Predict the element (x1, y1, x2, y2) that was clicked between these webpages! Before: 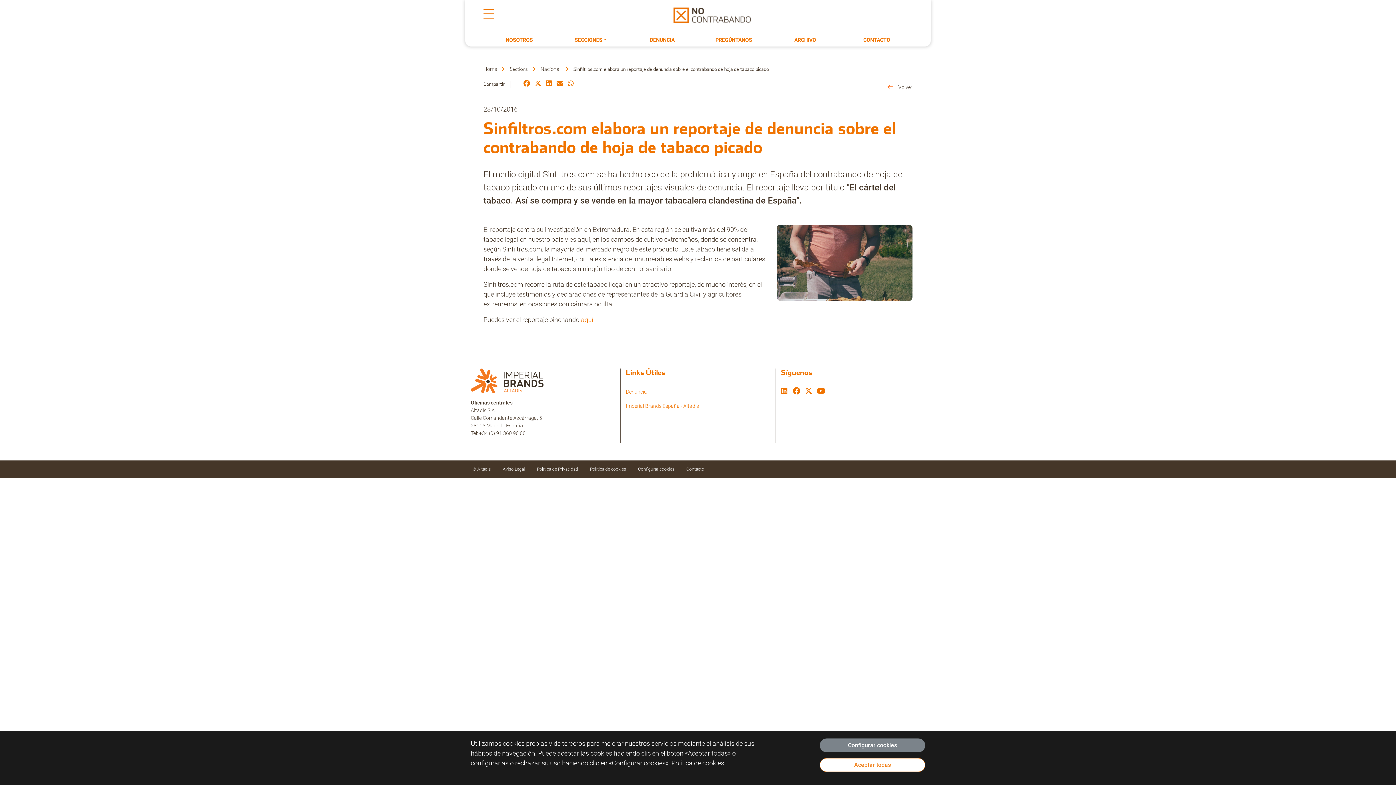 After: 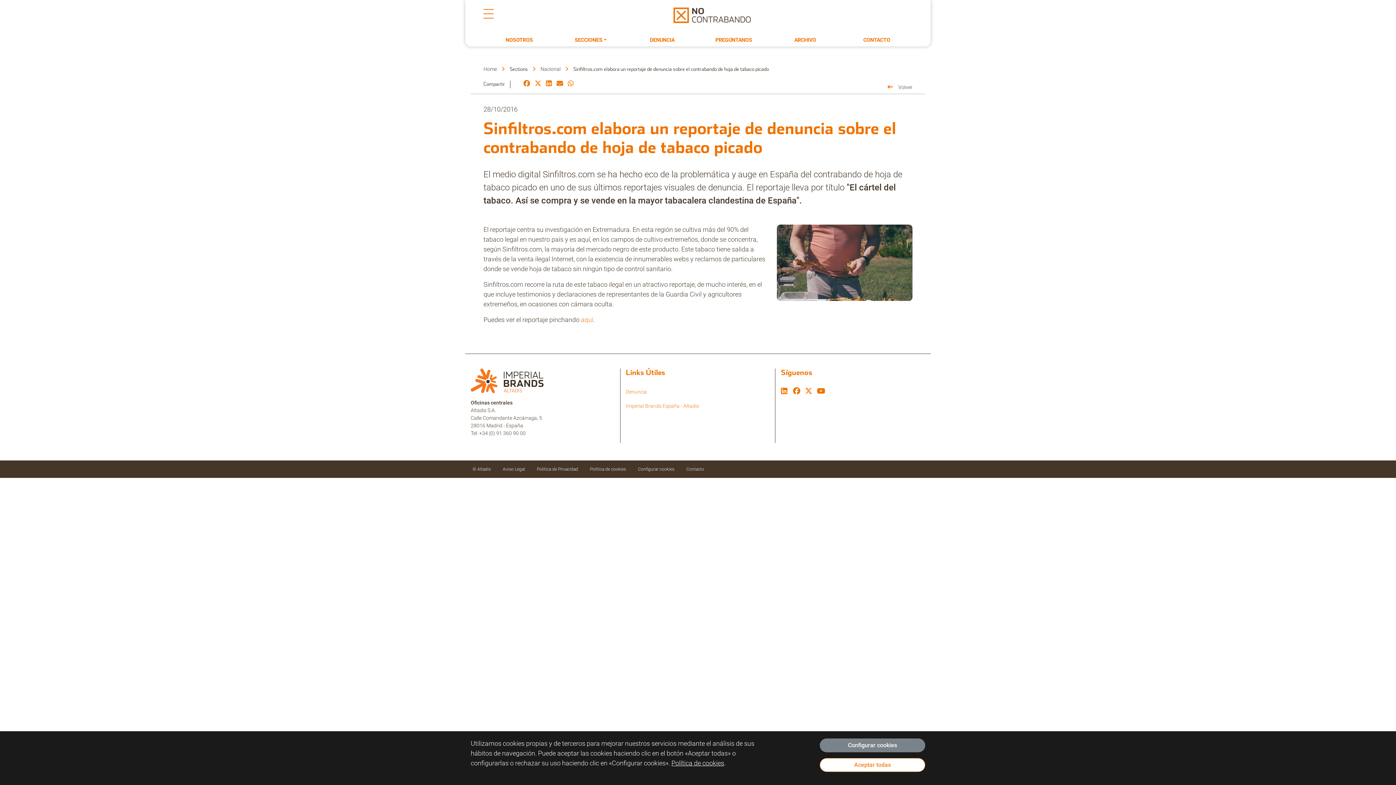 Action: bbox: (817, 389, 825, 394)